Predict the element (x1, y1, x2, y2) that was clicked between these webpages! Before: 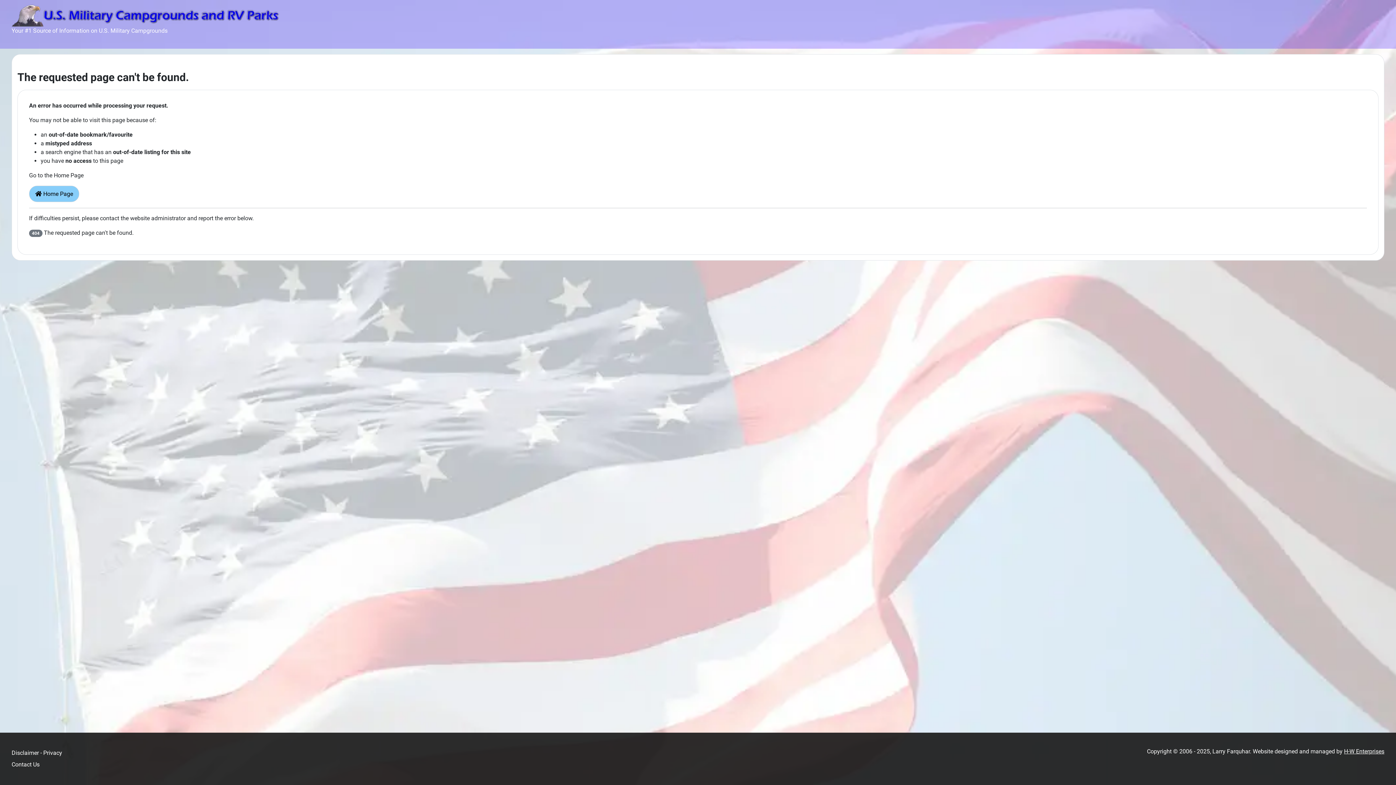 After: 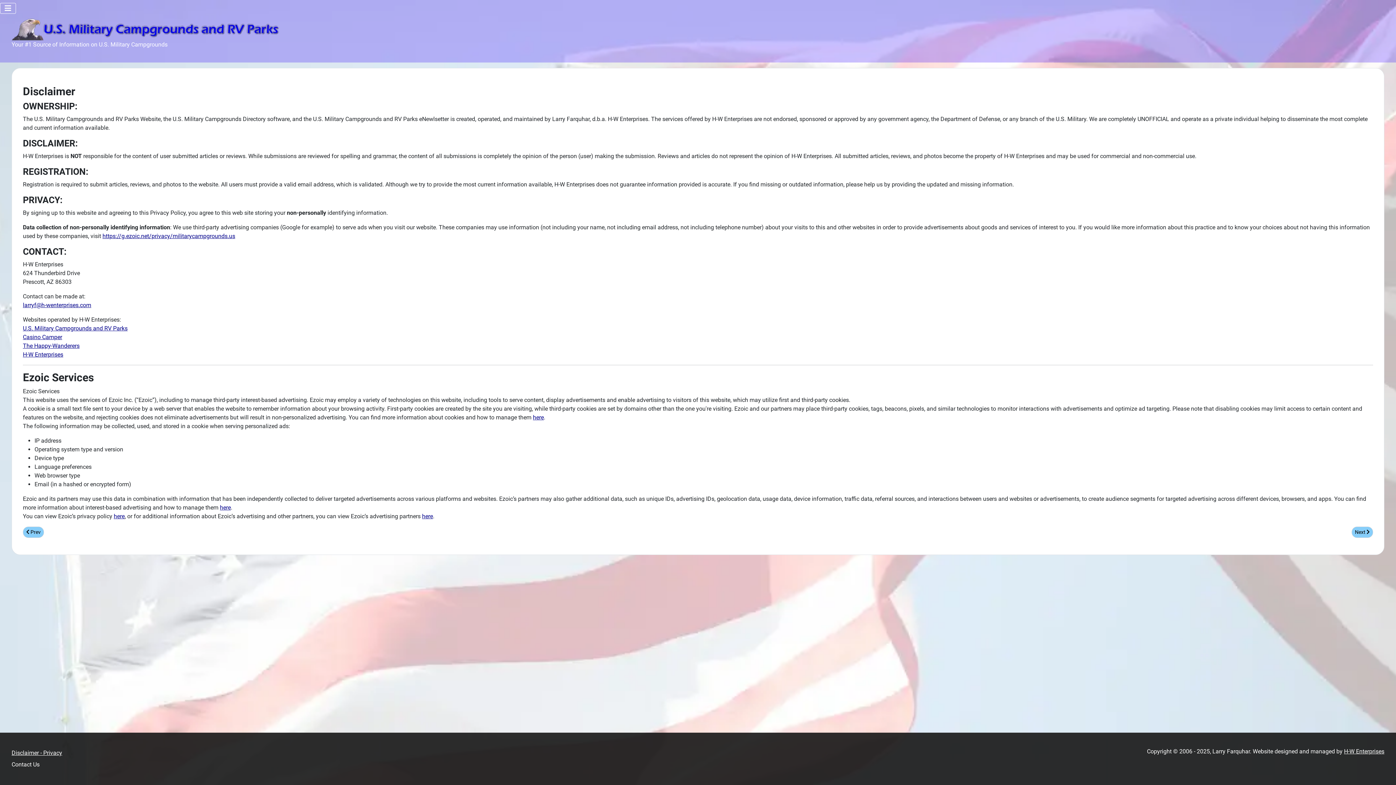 Action: bbox: (11, 749, 62, 756) label: Disclaimer - Privacy